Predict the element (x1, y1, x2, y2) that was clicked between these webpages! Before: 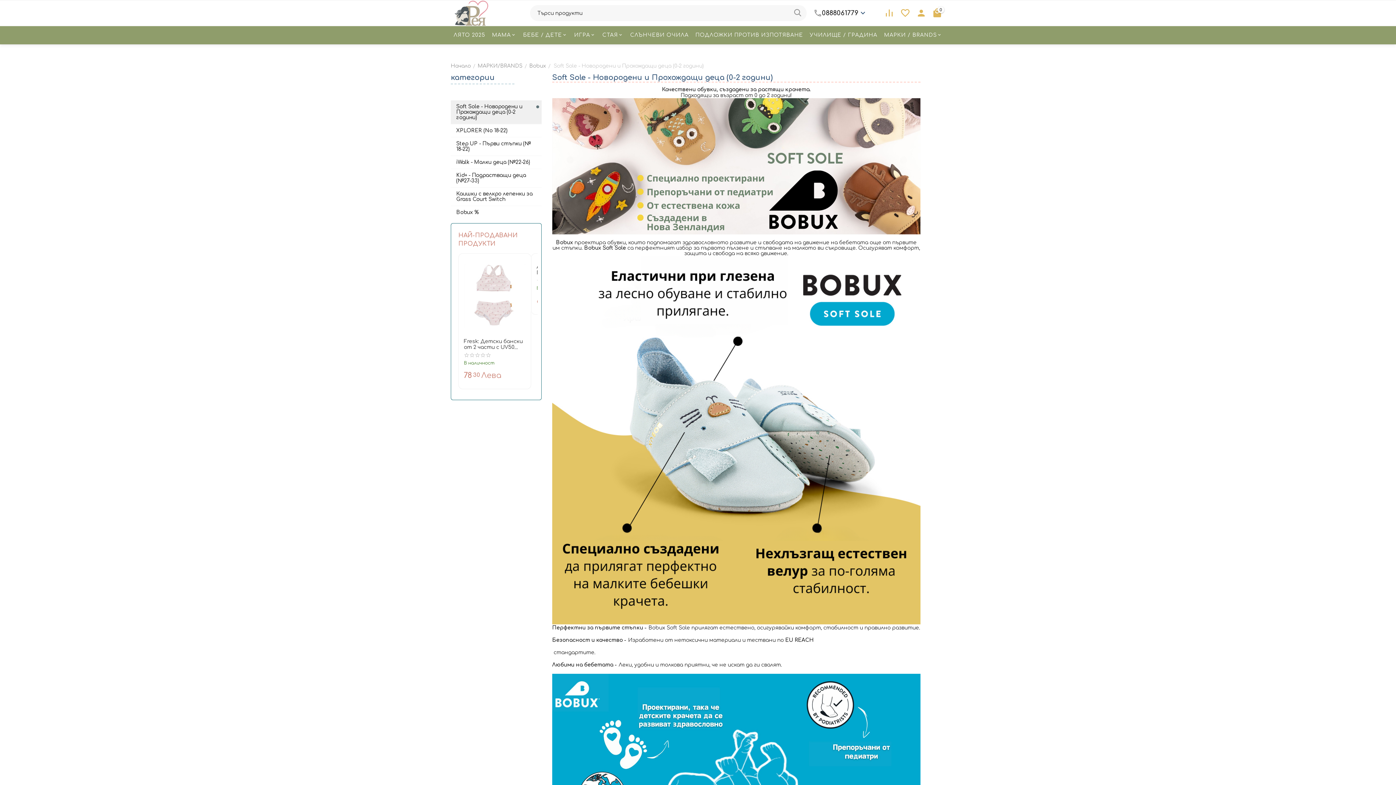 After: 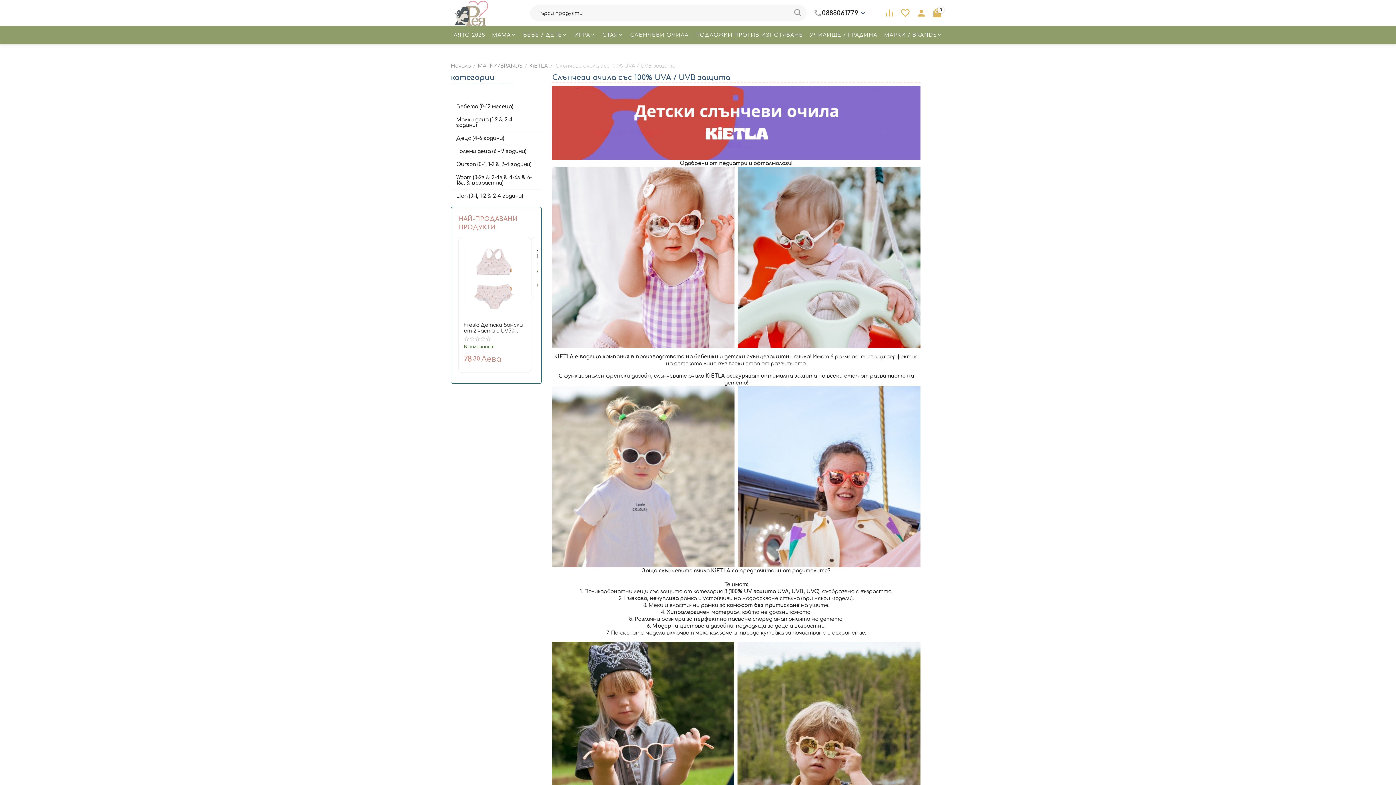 Action: bbox: (627, 26, 691, 44) label: СЛЪНЧЕВИ ОЧИЛА